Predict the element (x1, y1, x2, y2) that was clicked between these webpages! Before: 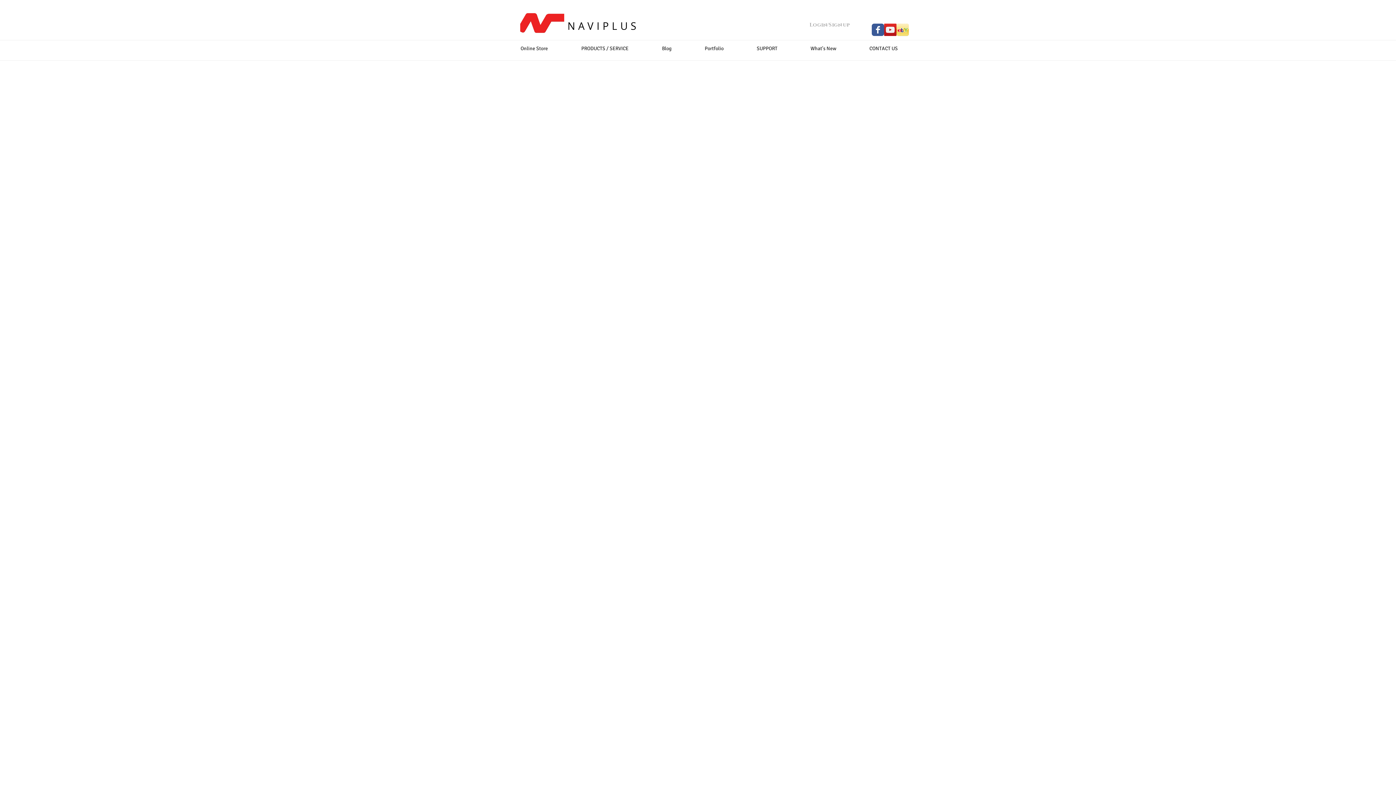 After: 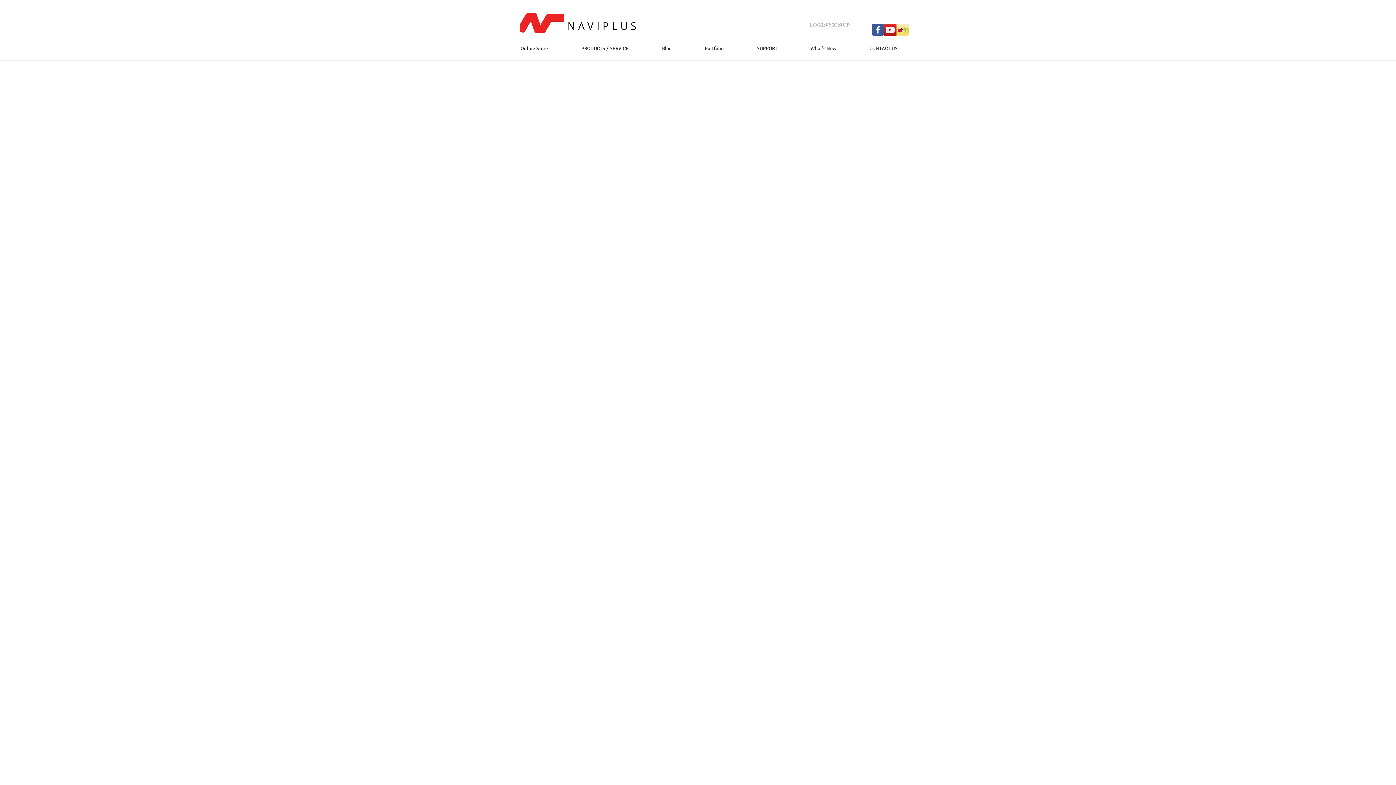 Action: label: Promotion products bbox: (520, 121, 876, 602)